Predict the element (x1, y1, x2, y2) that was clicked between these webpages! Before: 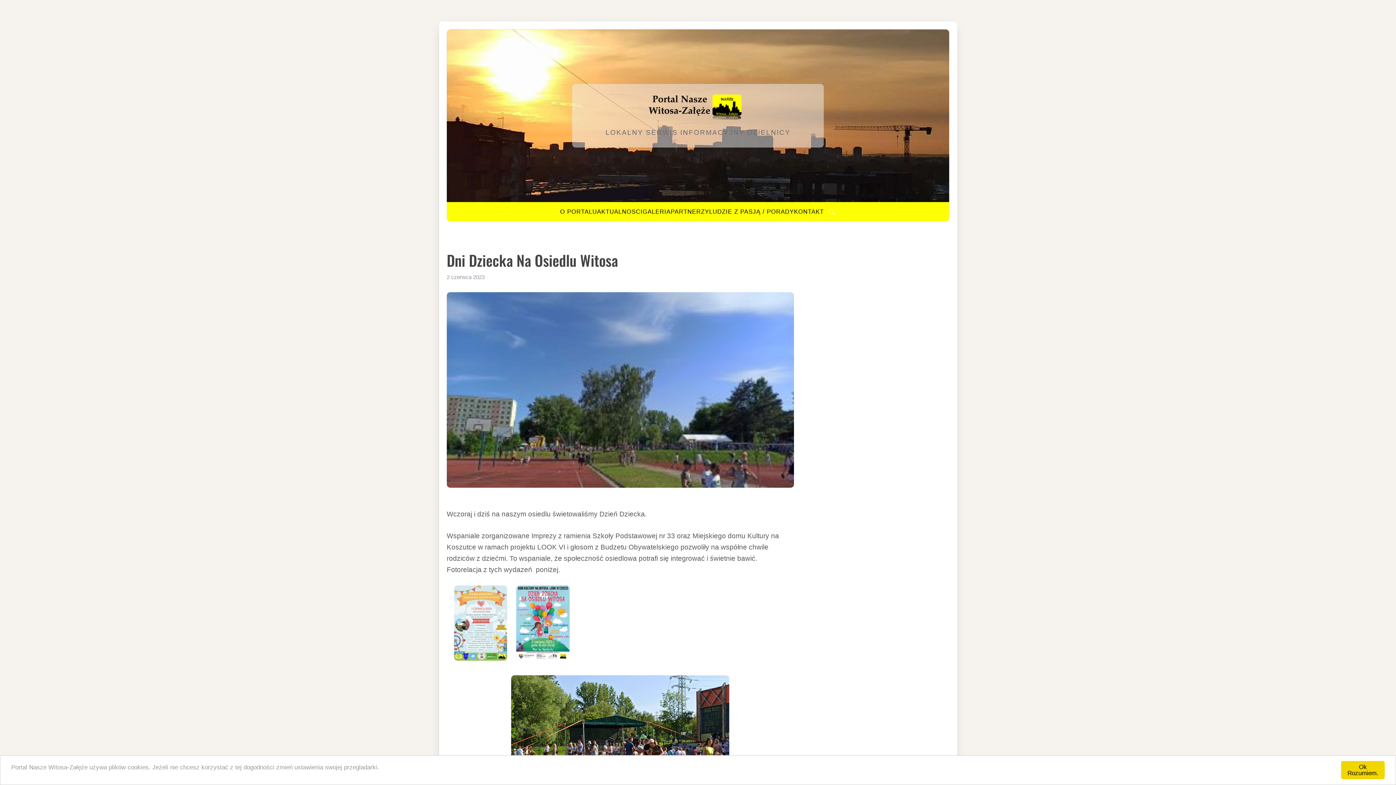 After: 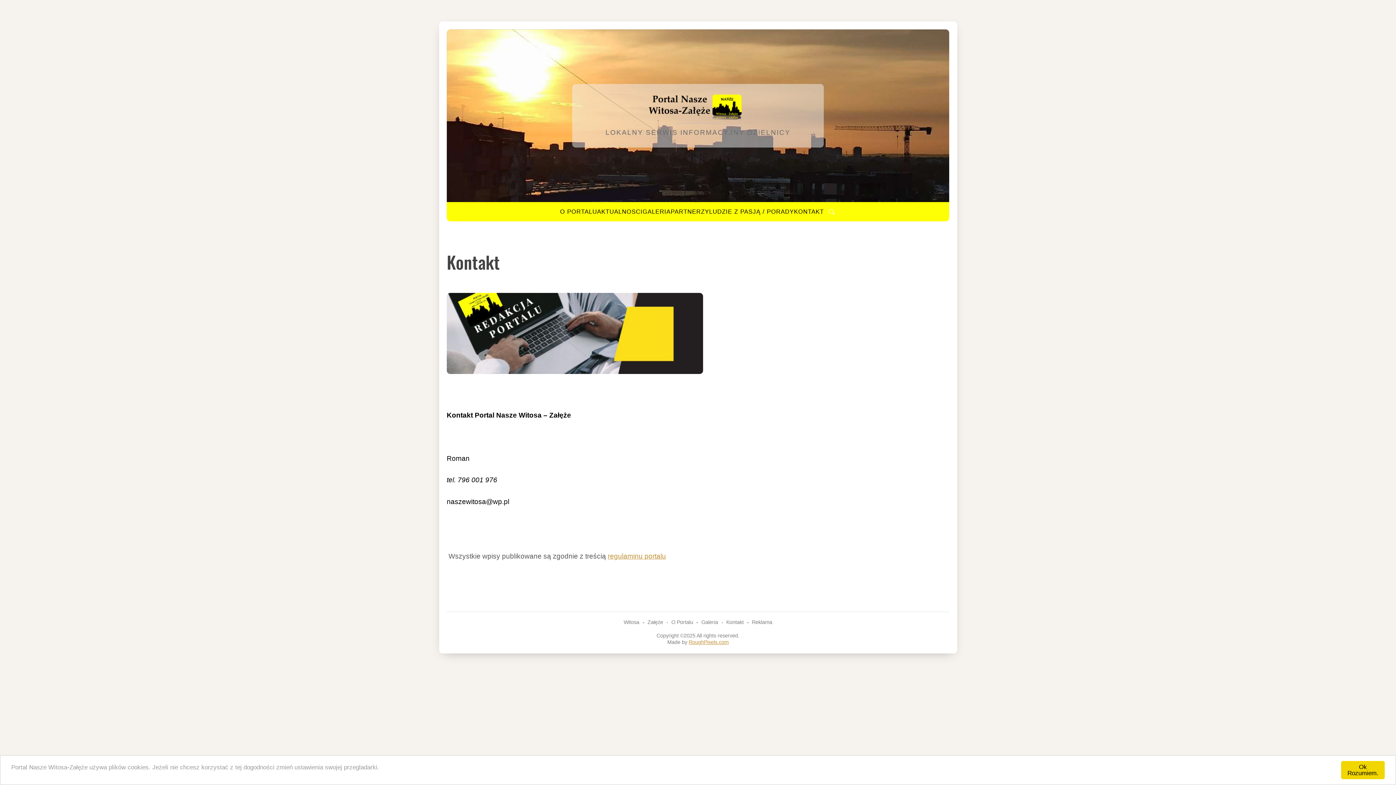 Action: label: KONTAKT bbox: (794, 208, 824, 215)